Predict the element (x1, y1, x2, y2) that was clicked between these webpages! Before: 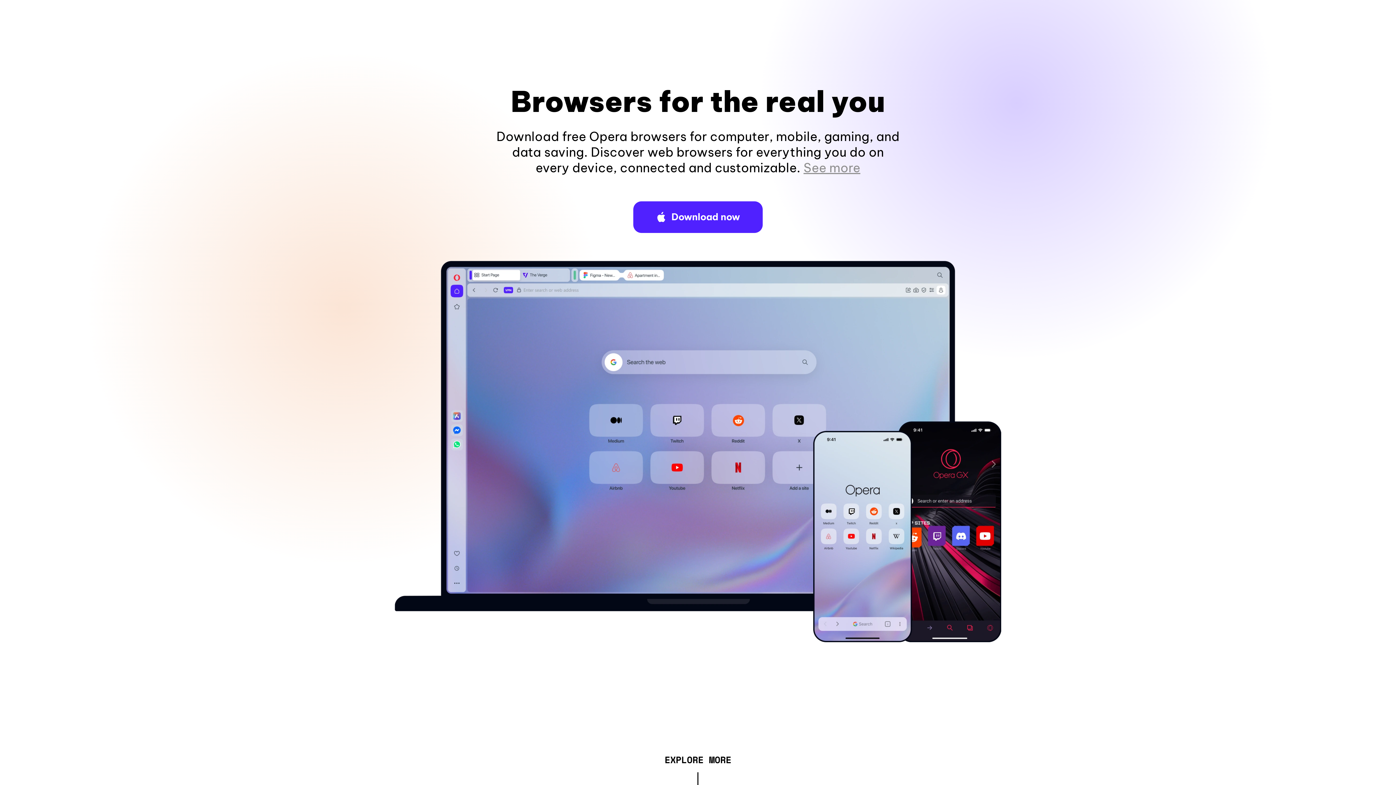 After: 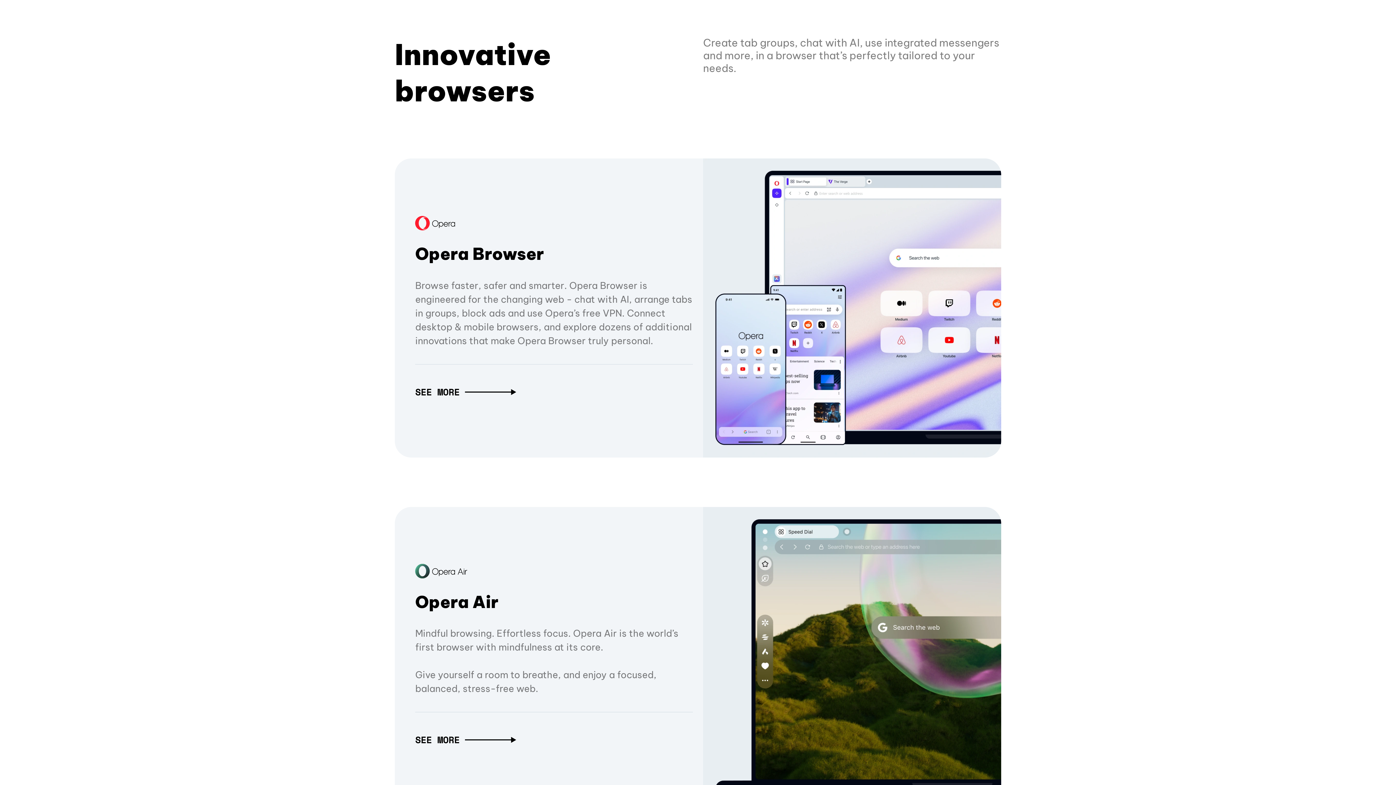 Action: bbox: (664, 757, 731, 765) label: EXPLORE MORE